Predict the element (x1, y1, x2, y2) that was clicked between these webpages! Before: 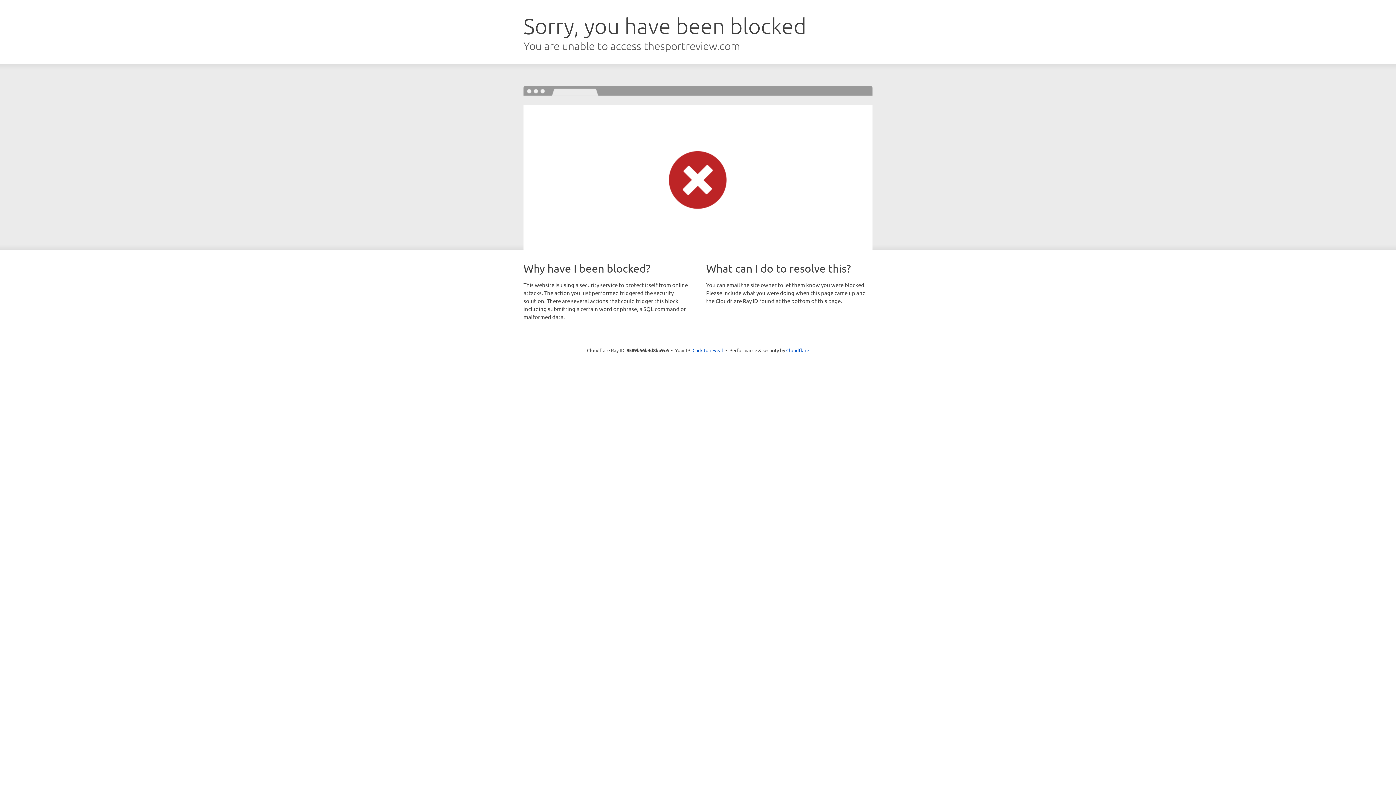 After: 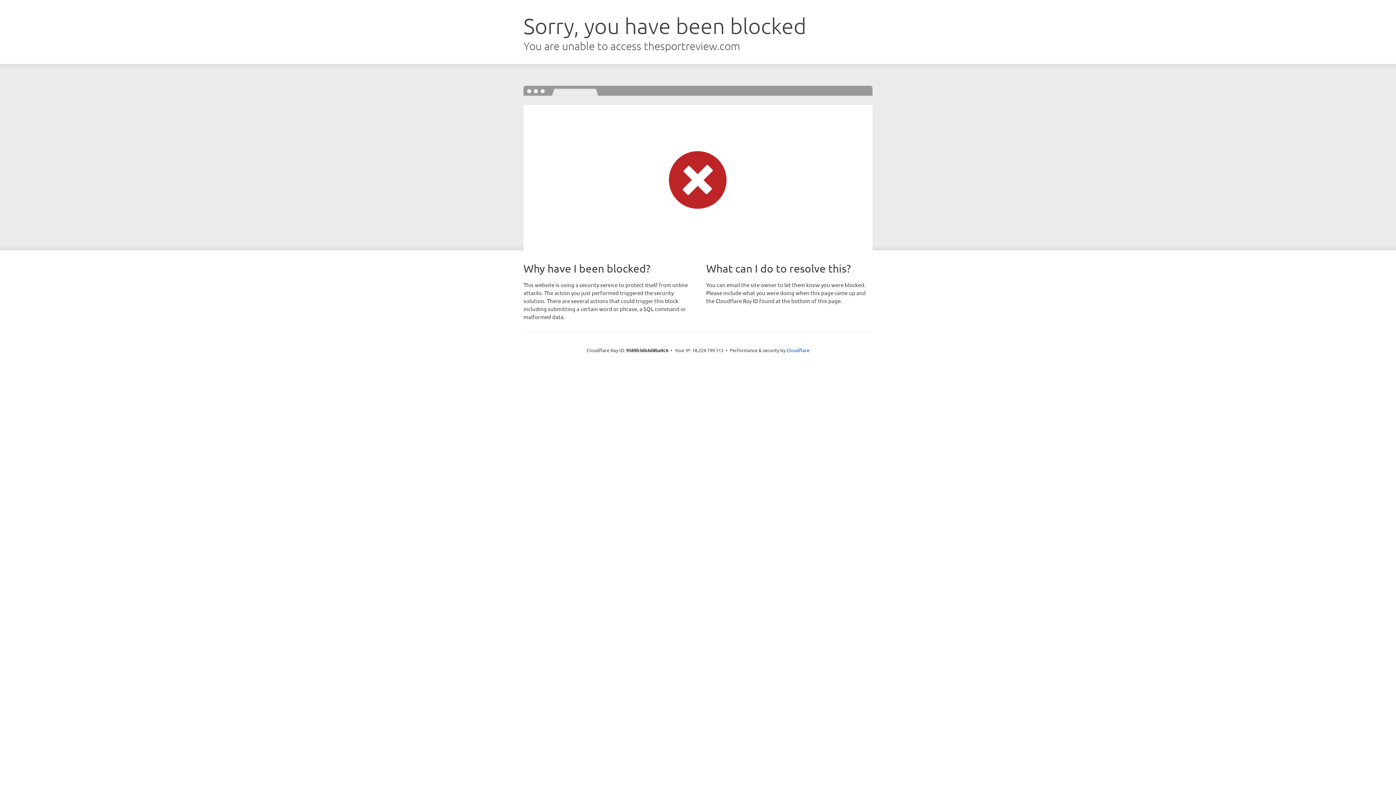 Action: label: Click to reveal bbox: (692, 346, 723, 353)